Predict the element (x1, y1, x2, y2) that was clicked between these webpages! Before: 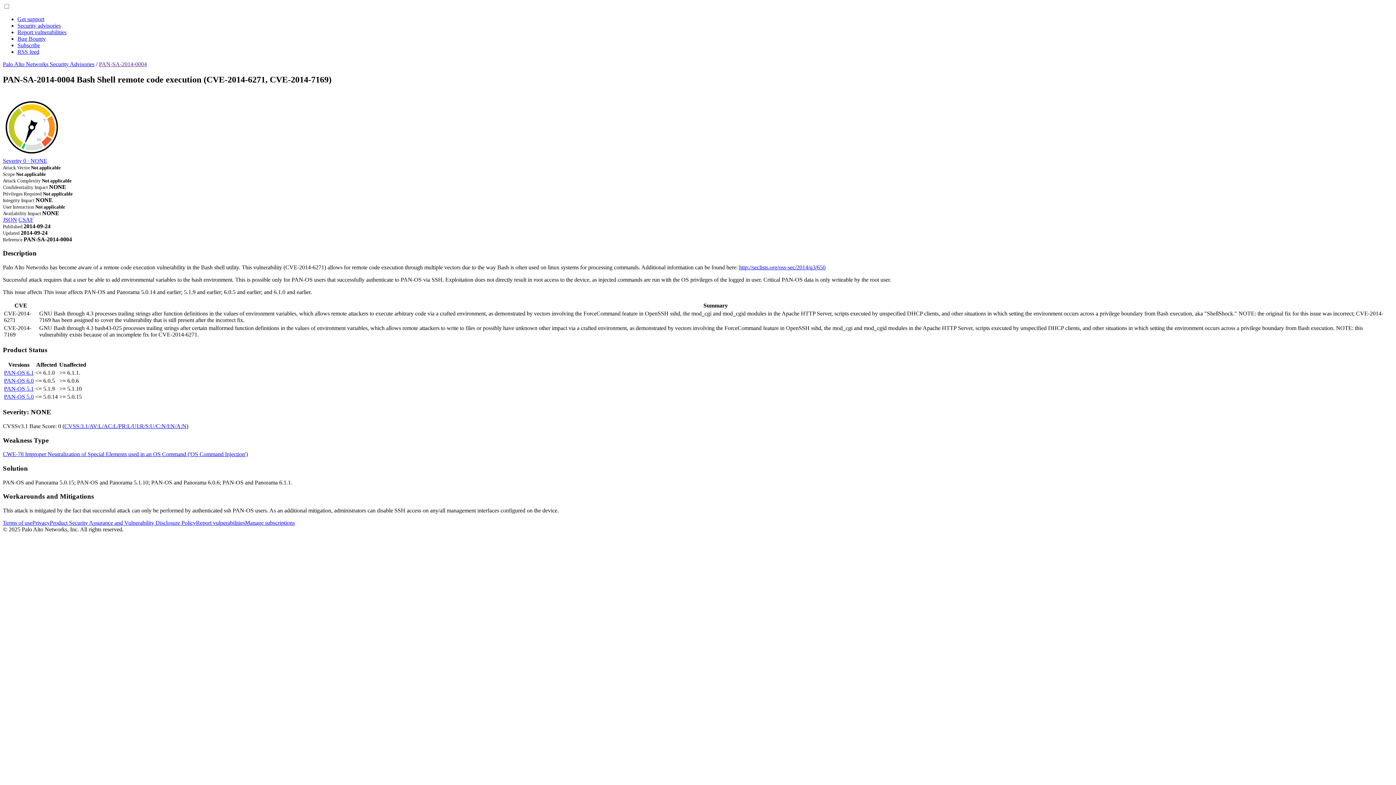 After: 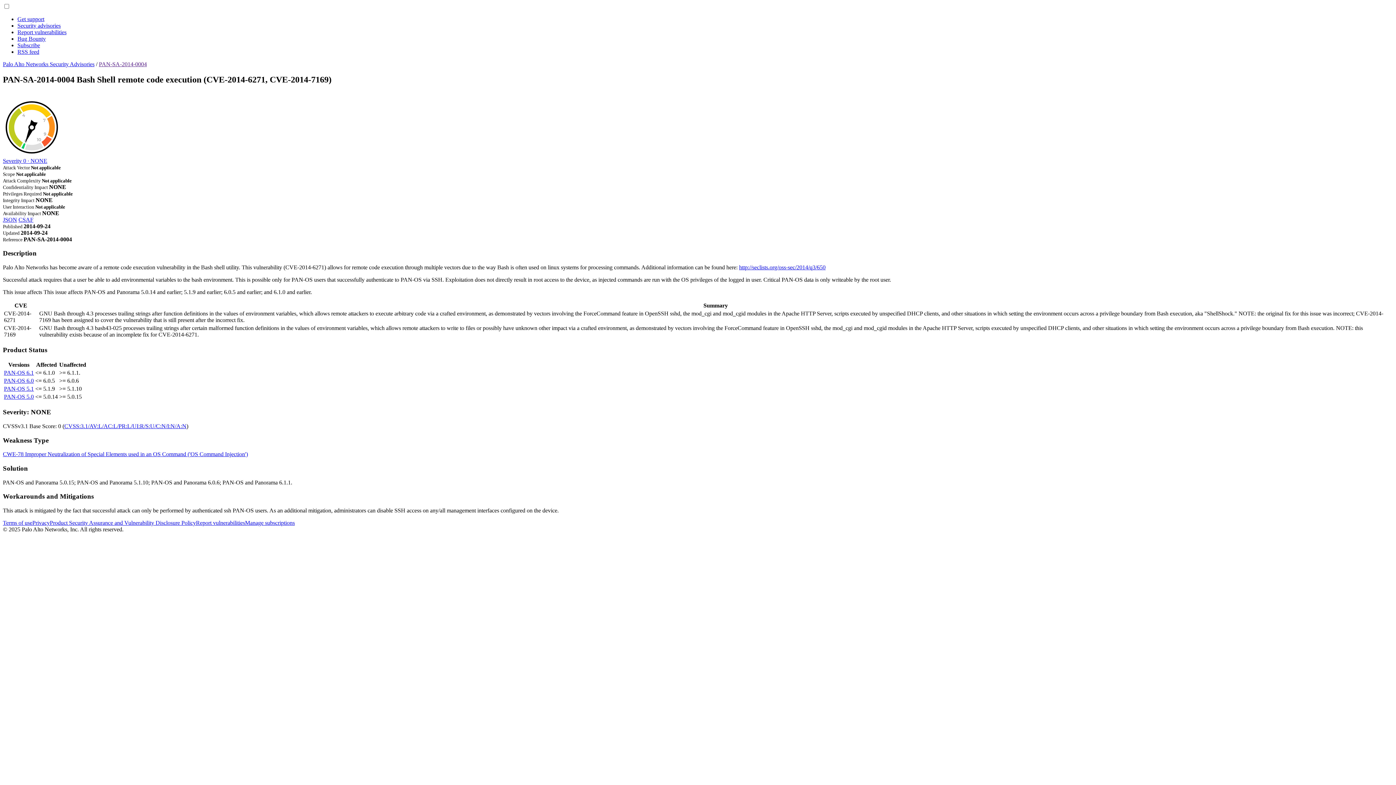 Action: bbox: (739, 264, 825, 270) label: http://seclists.org/oss-sec/2014/q3/650